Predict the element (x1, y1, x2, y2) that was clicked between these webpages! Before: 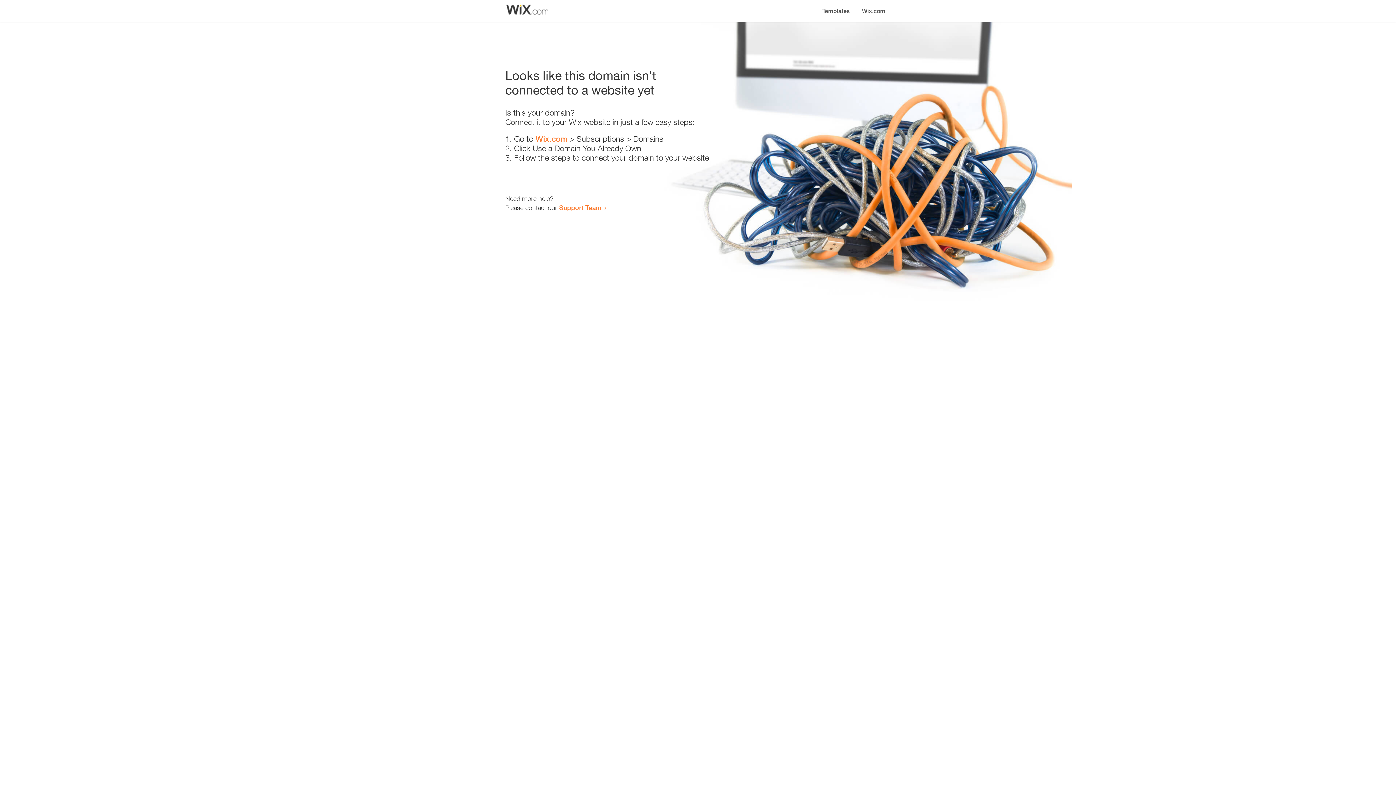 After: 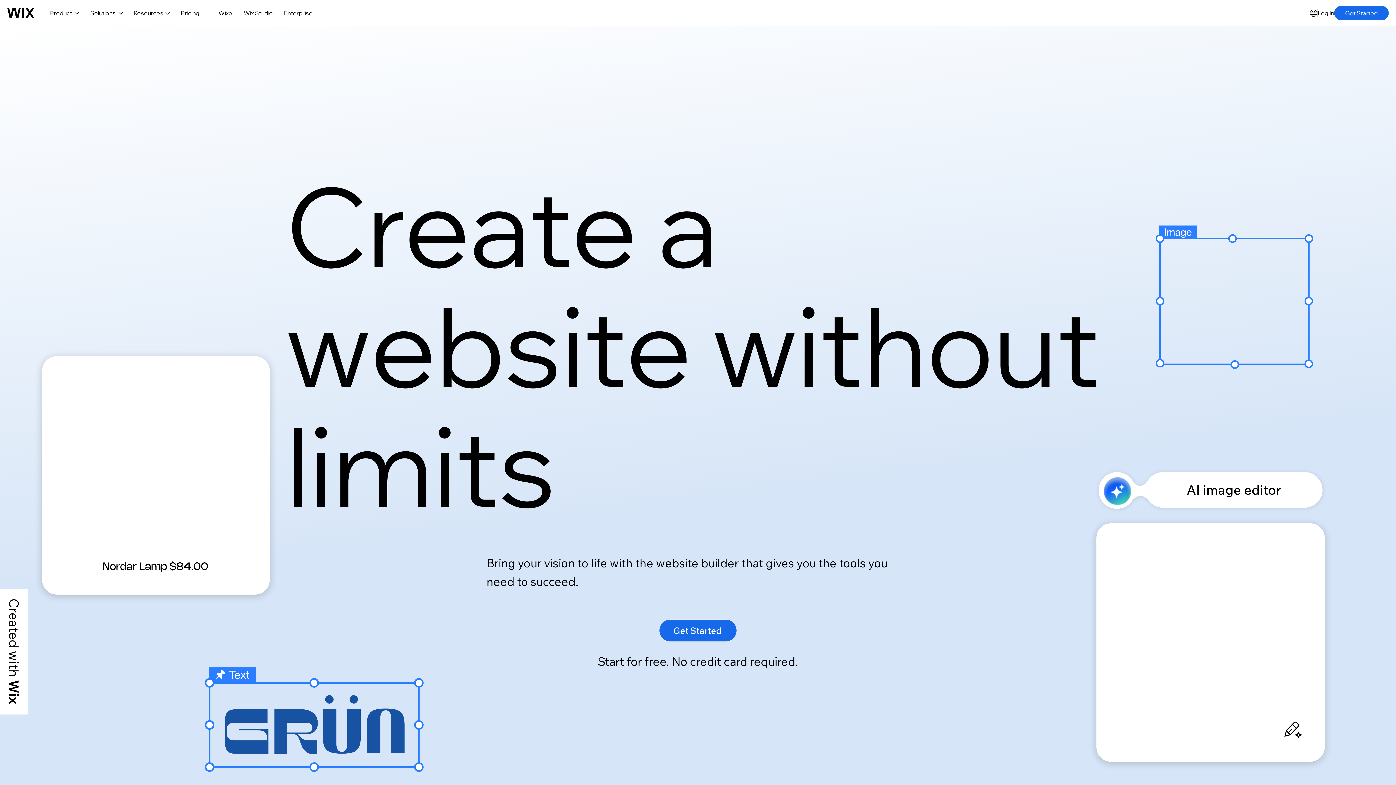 Action: bbox: (535, 134, 567, 143) label: Wix.com